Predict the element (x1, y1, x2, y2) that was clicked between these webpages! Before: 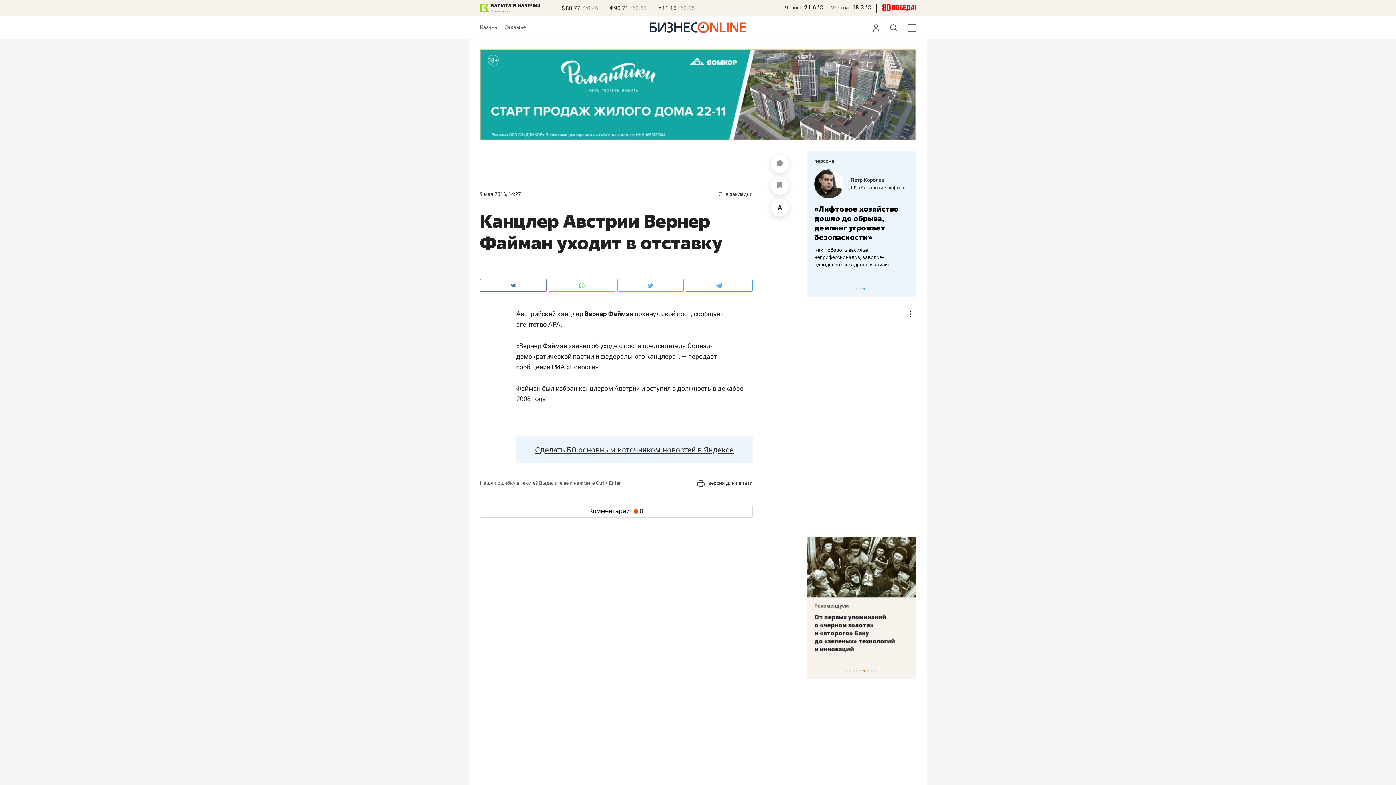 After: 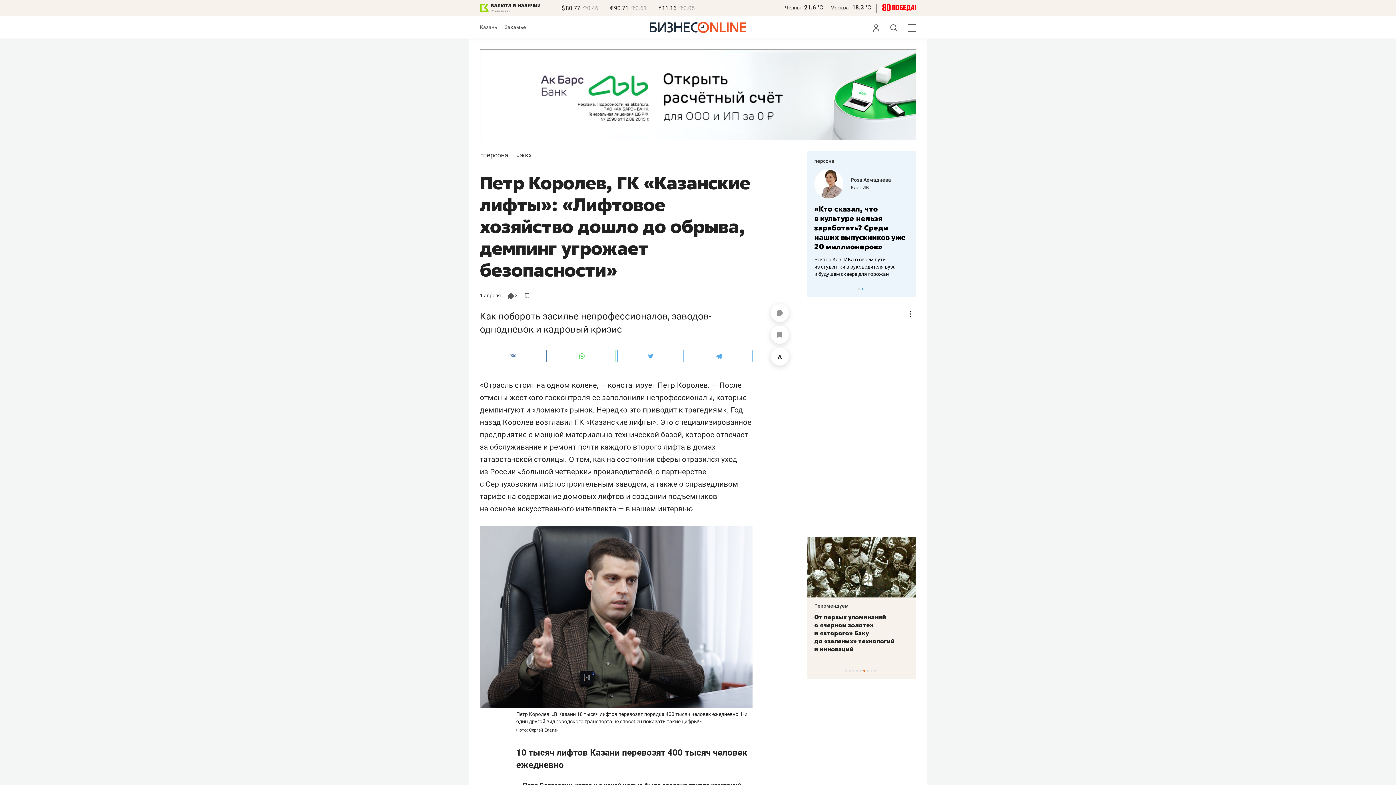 Action: label: ГК «Казанские лифты» bbox: (850, 184, 905, 190)